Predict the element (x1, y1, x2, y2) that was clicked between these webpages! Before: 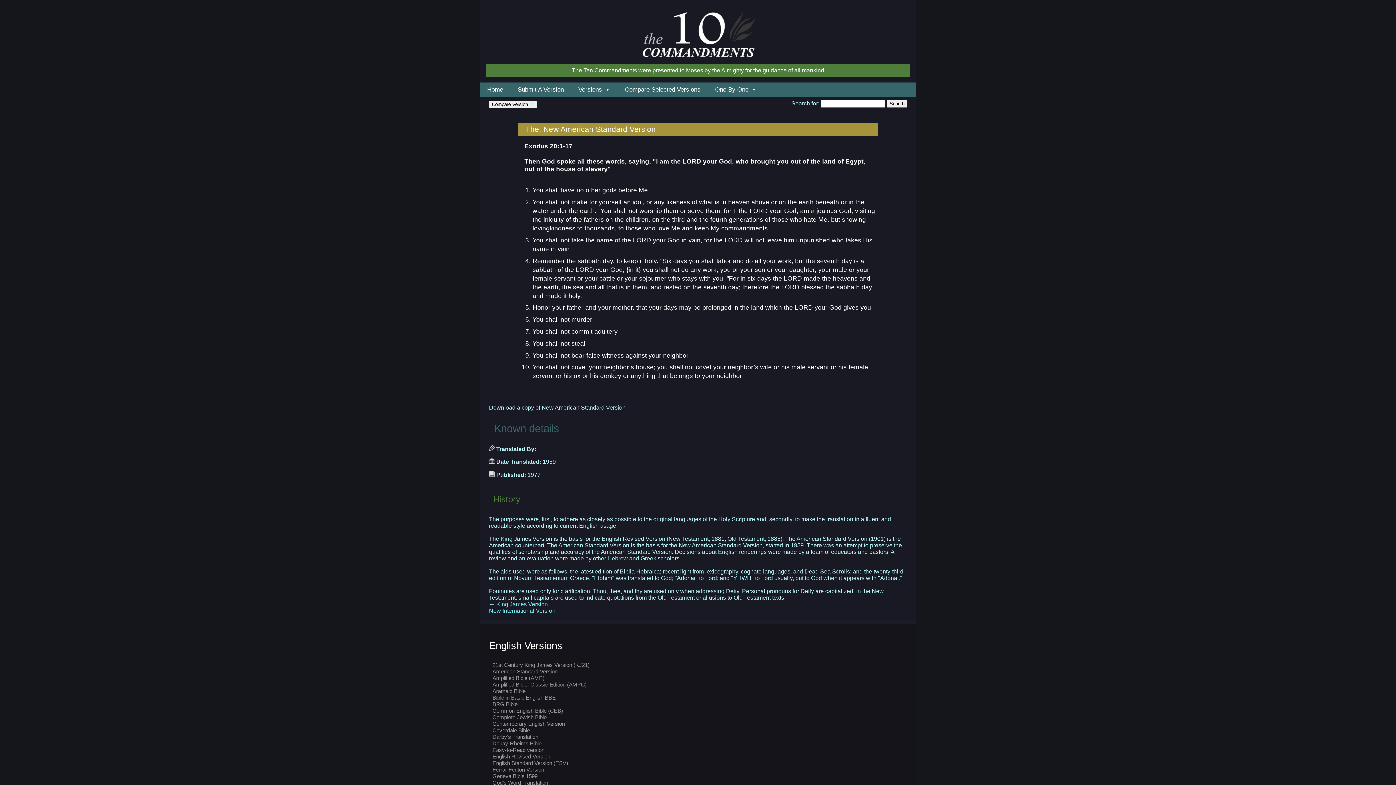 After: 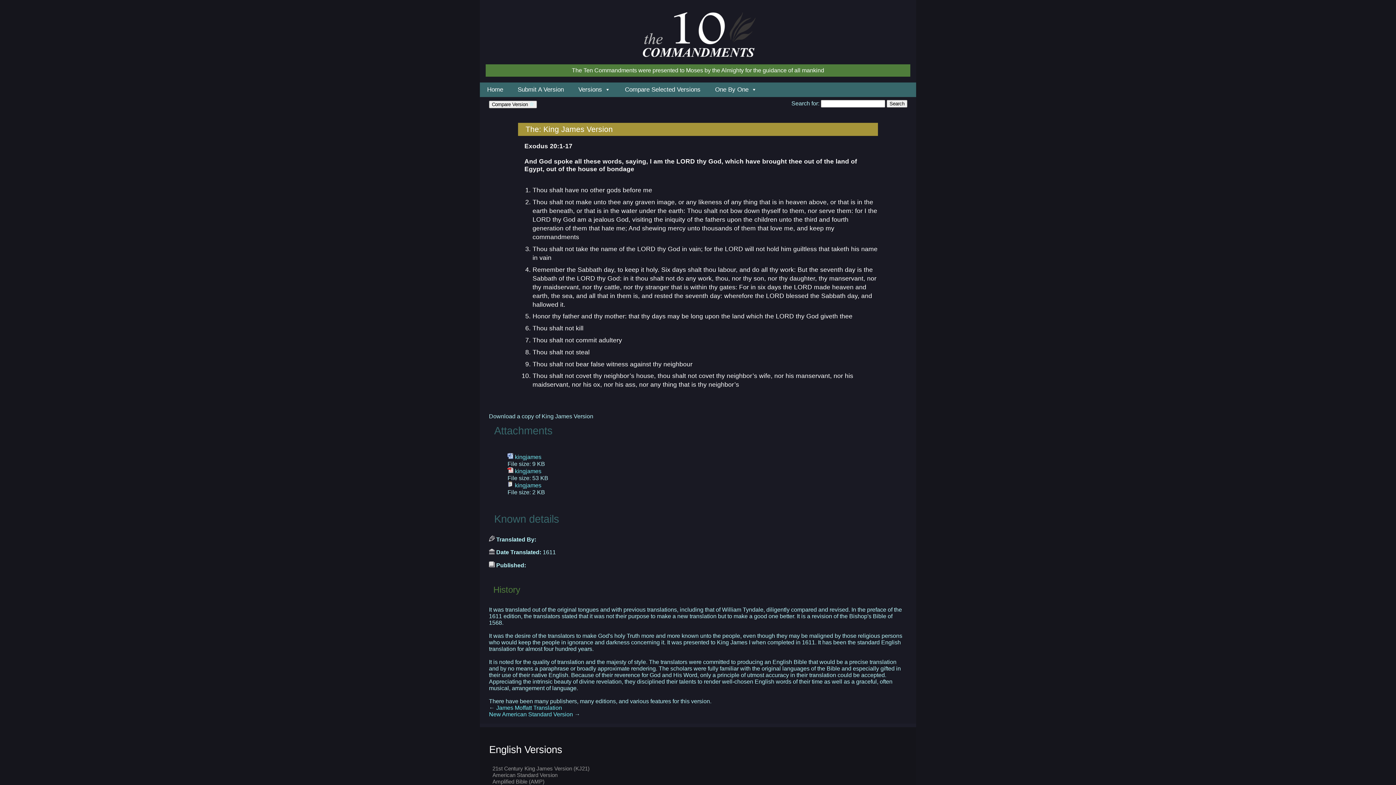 Action: label: ← King James Version bbox: (489, 601, 548, 607)